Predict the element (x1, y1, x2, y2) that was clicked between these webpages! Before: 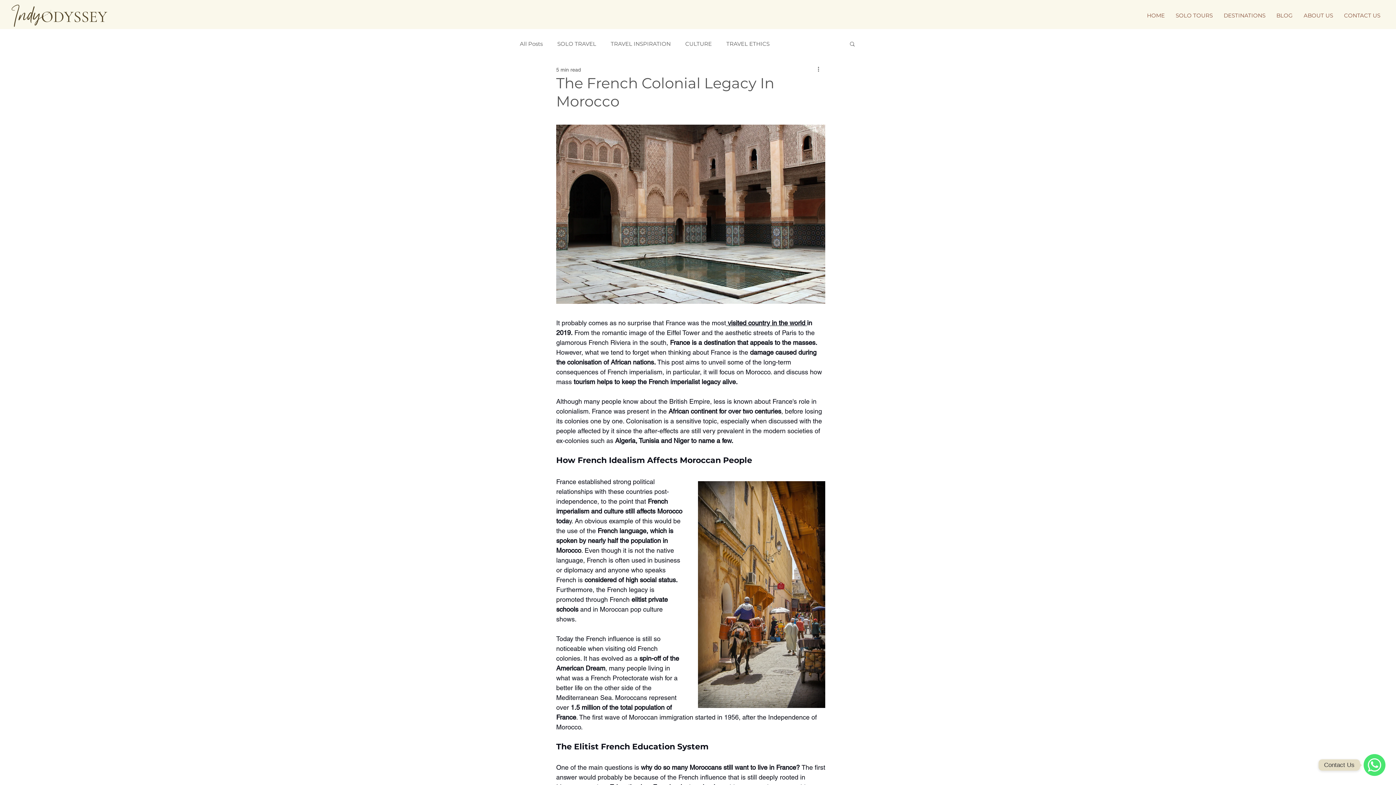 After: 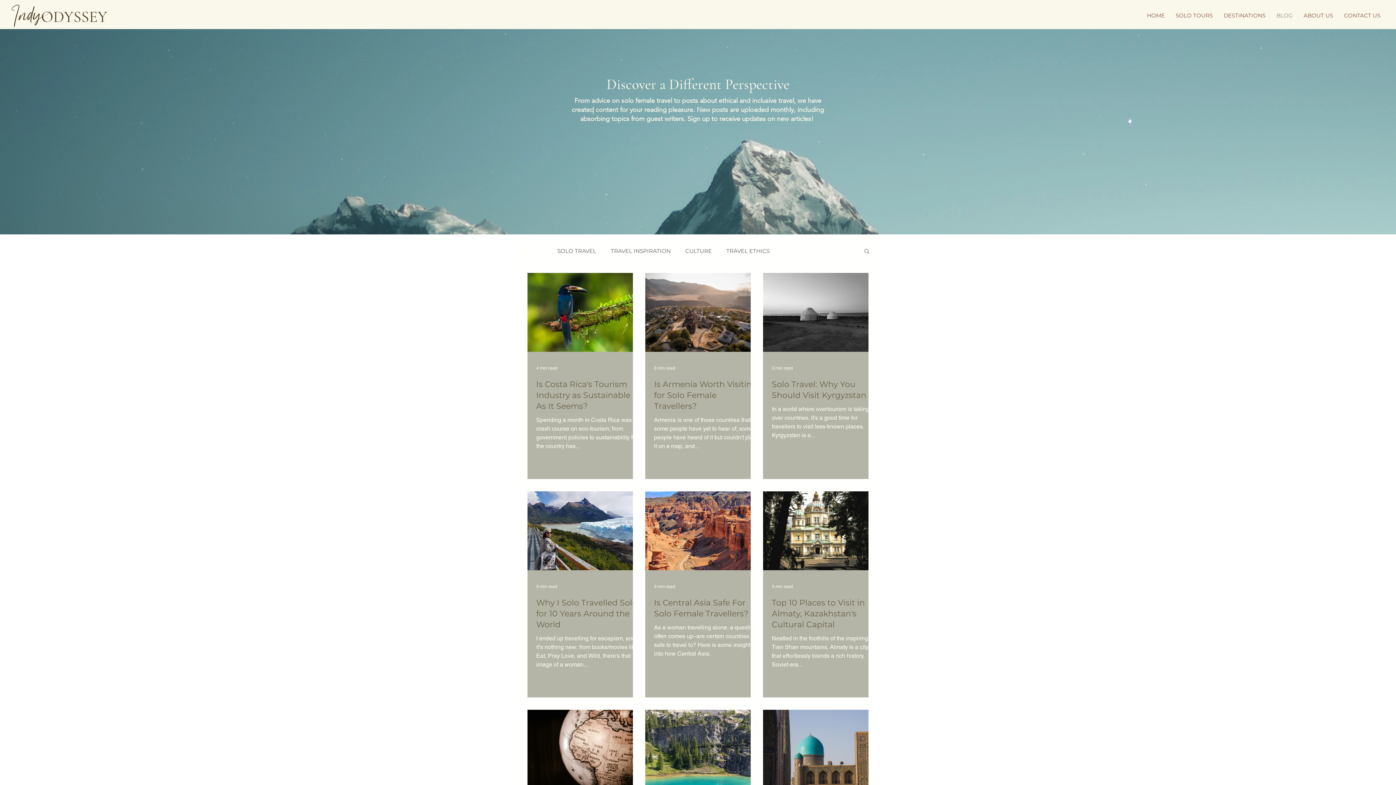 Action: bbox: (1271, 6, 1298, 24) label: BLOG